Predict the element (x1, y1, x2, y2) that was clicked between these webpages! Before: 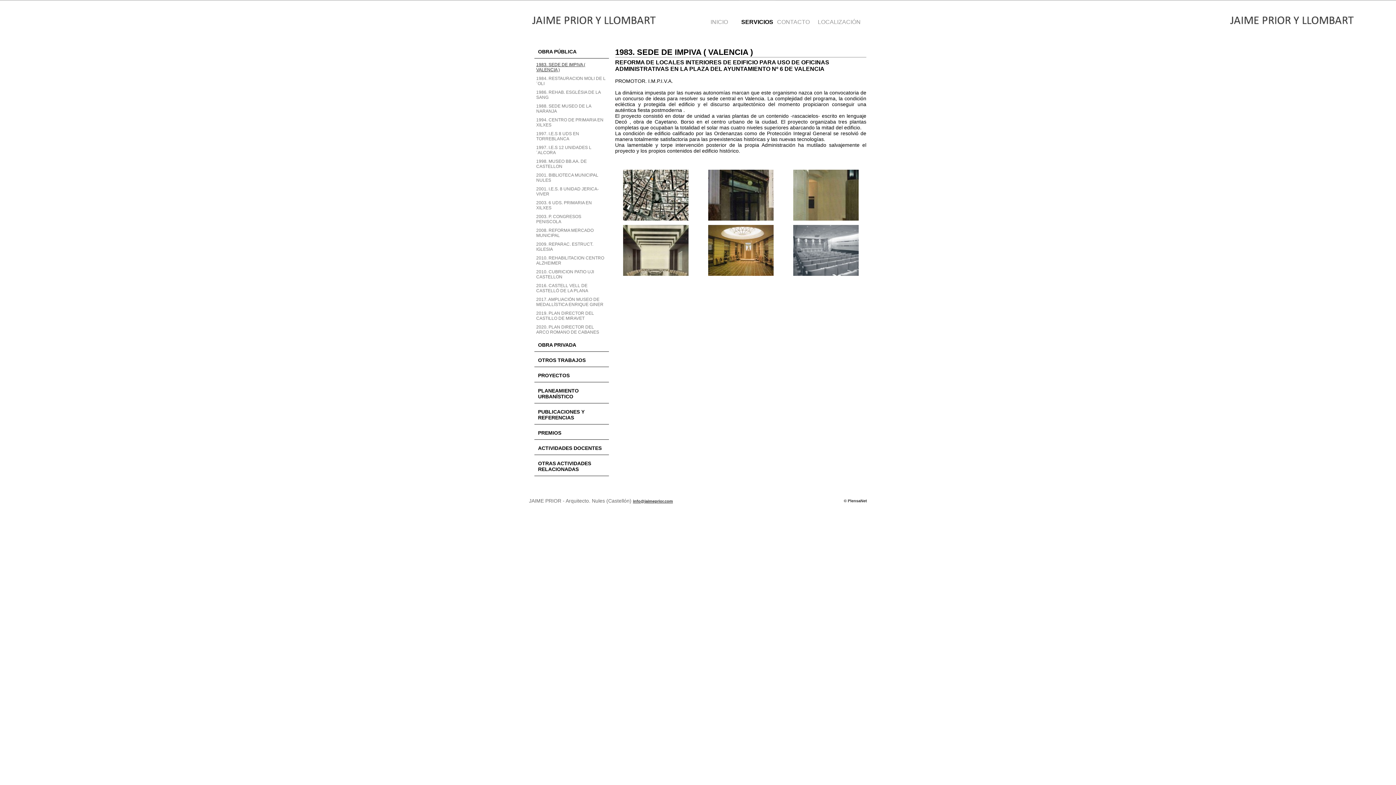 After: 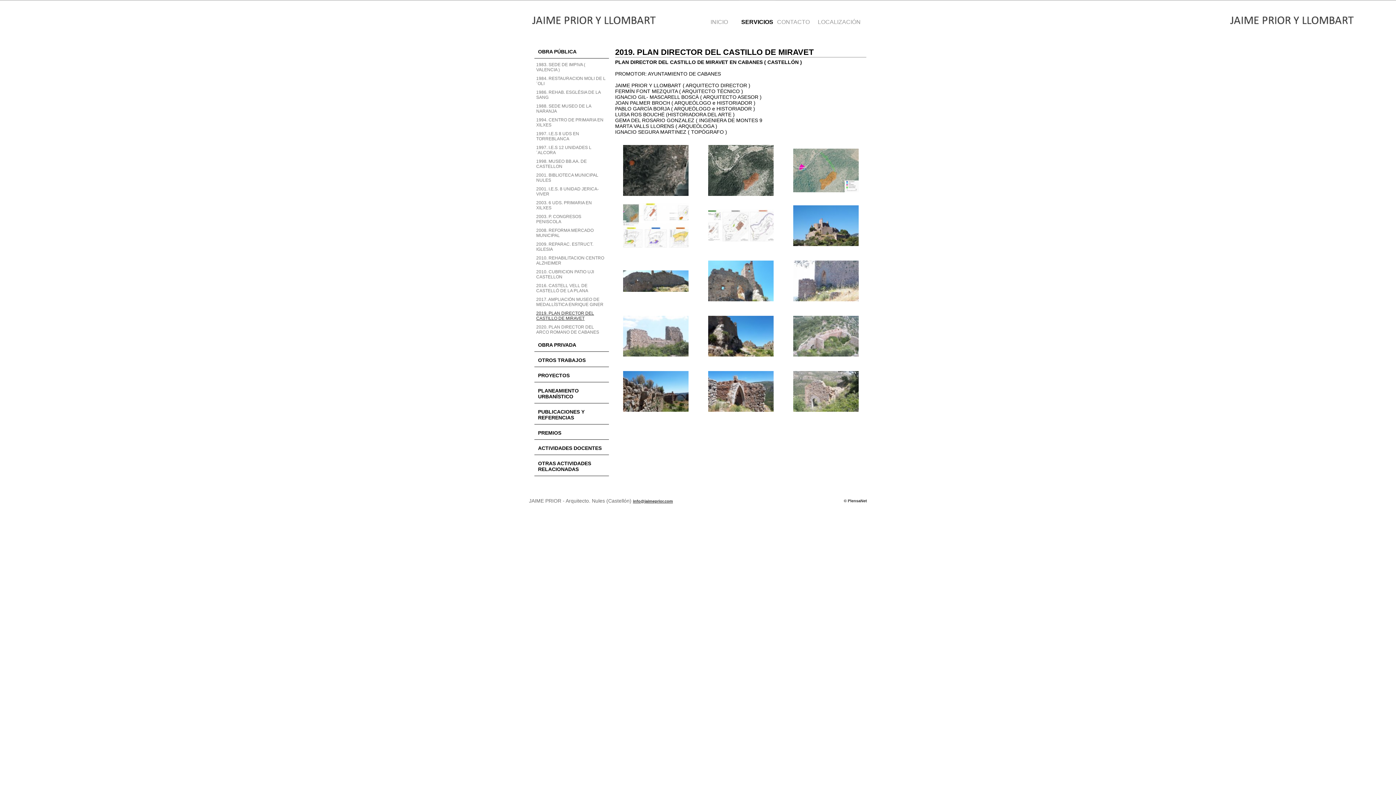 Action: label: 2019. PLAN DIRECTOR DEL CASTILLO DE MIRAVET bbox: (532, 309, 610, 322)